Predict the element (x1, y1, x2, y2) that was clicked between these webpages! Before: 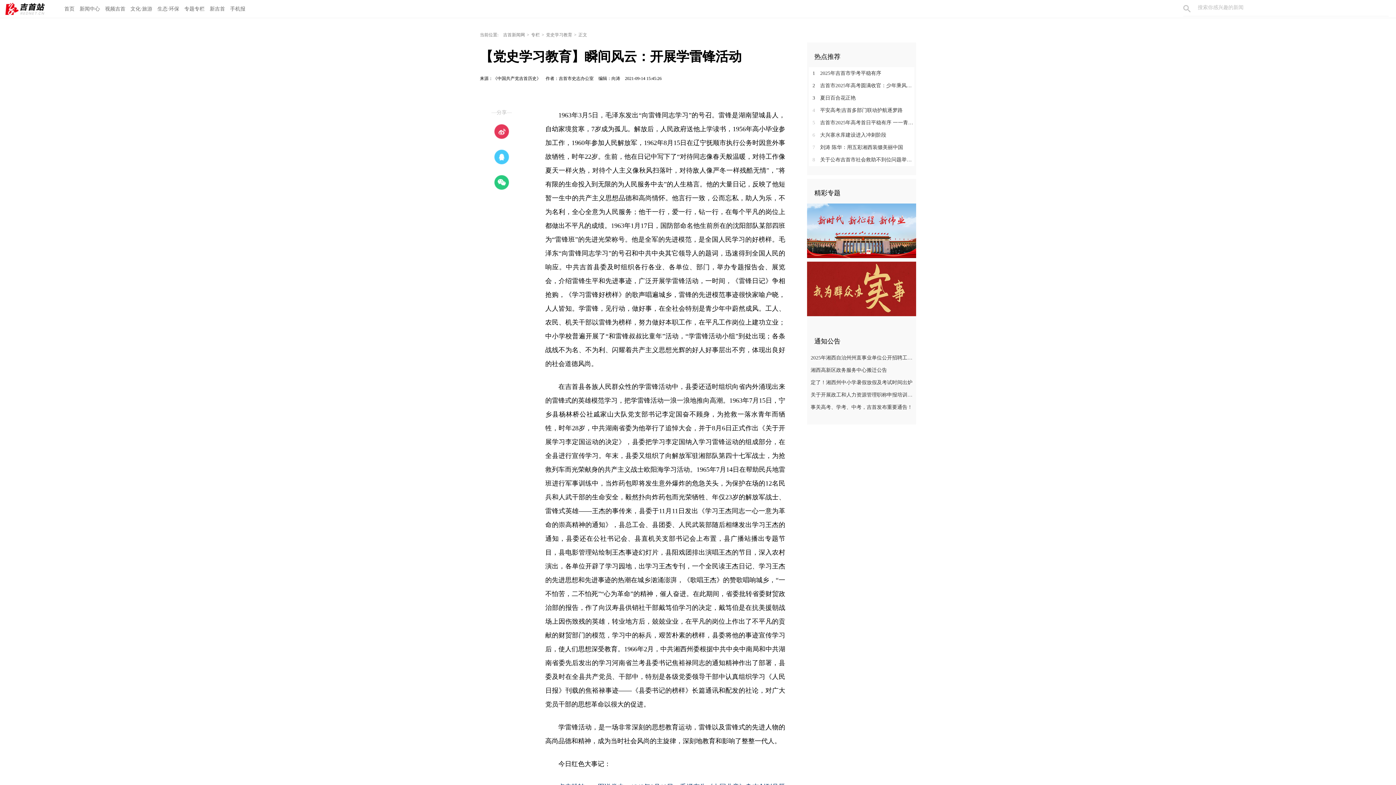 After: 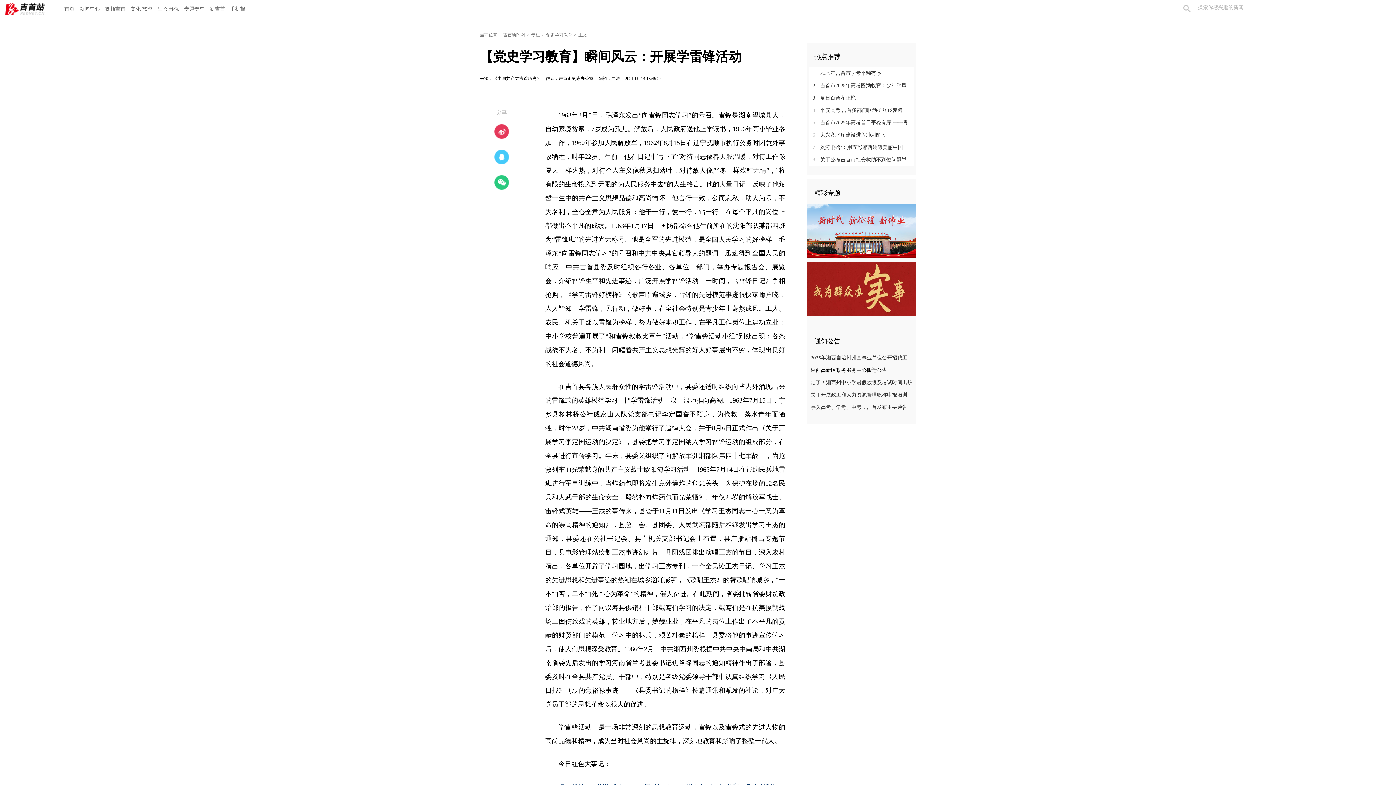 Action: bbox: (807, 364, 914, 376) label: 湘西高新区政务服务中心搬迁公告